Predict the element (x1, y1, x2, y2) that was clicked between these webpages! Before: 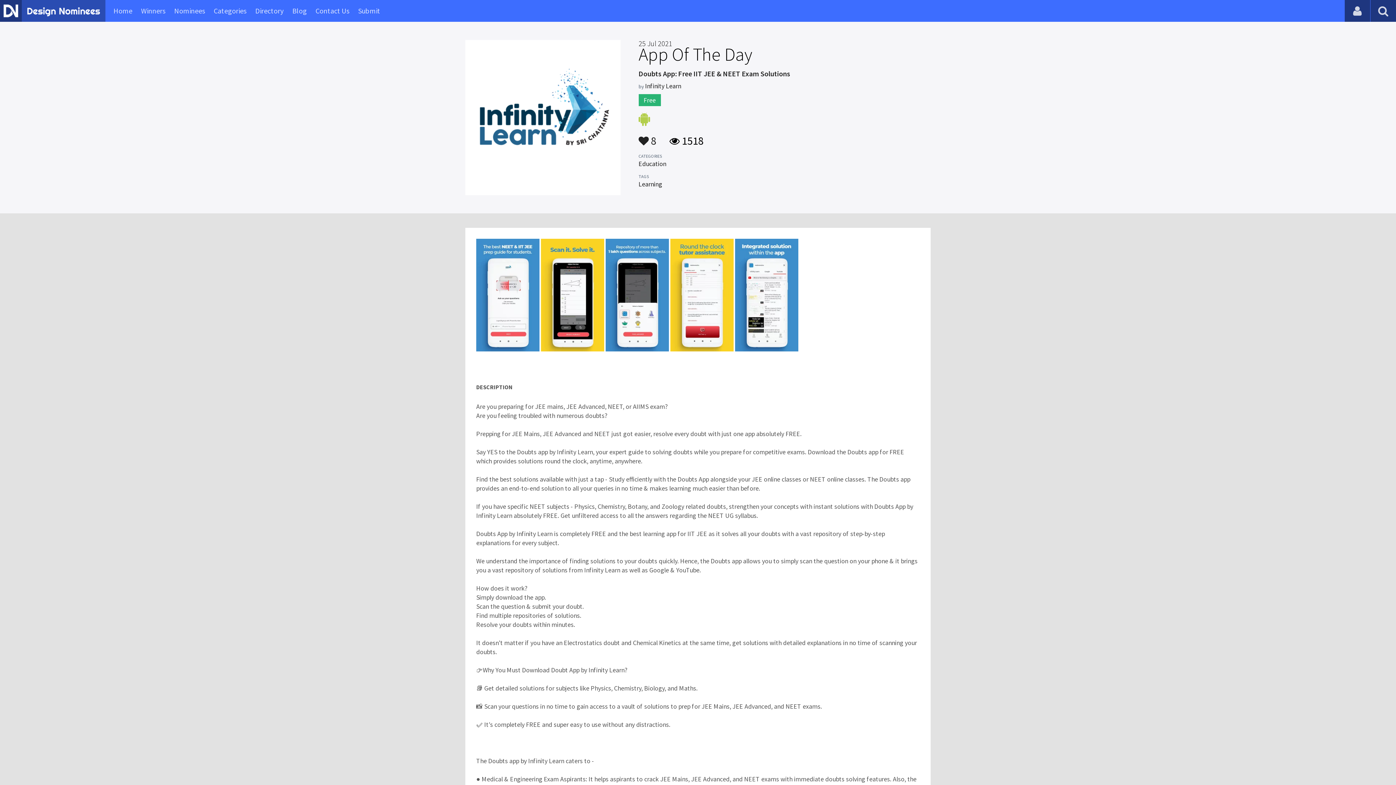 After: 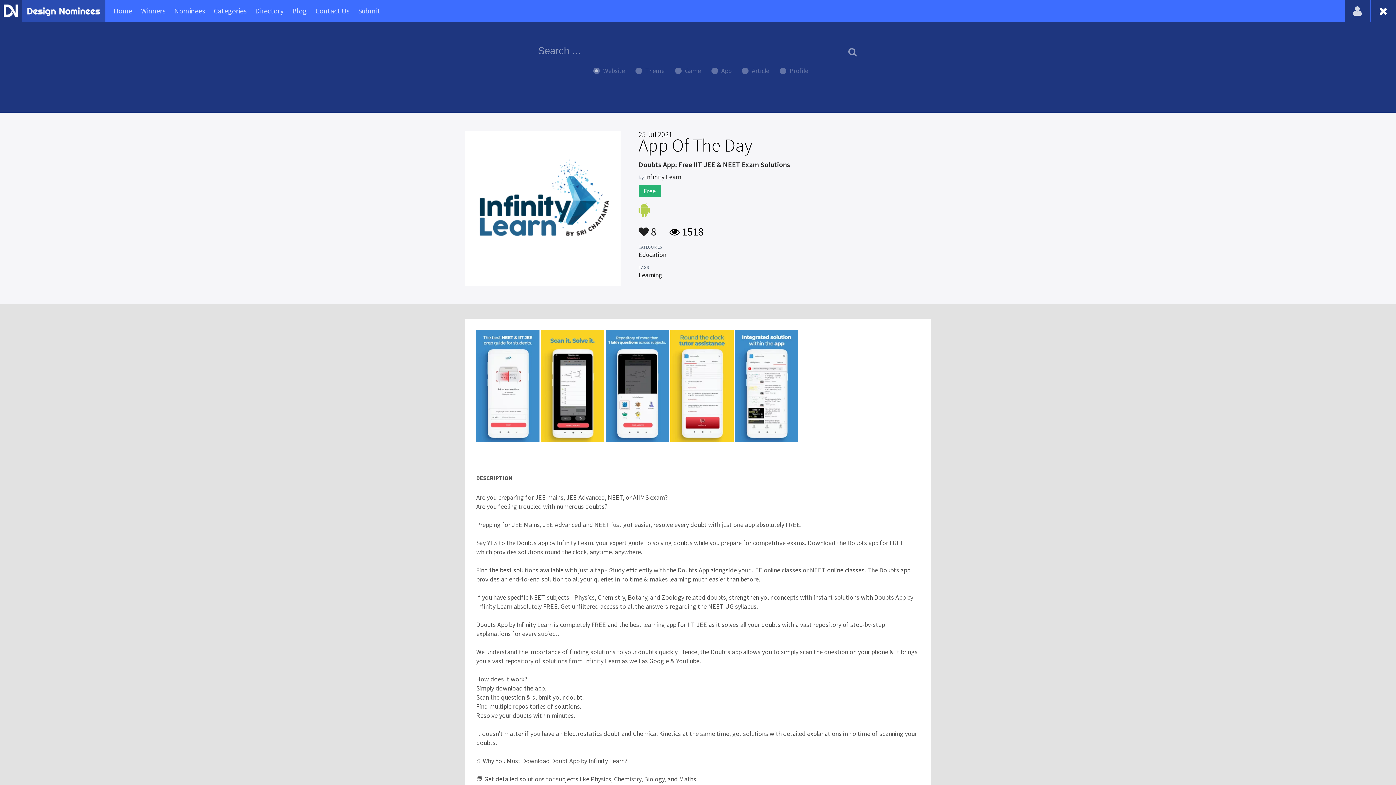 Action: bbox: (1370, 0, 1396, 21)